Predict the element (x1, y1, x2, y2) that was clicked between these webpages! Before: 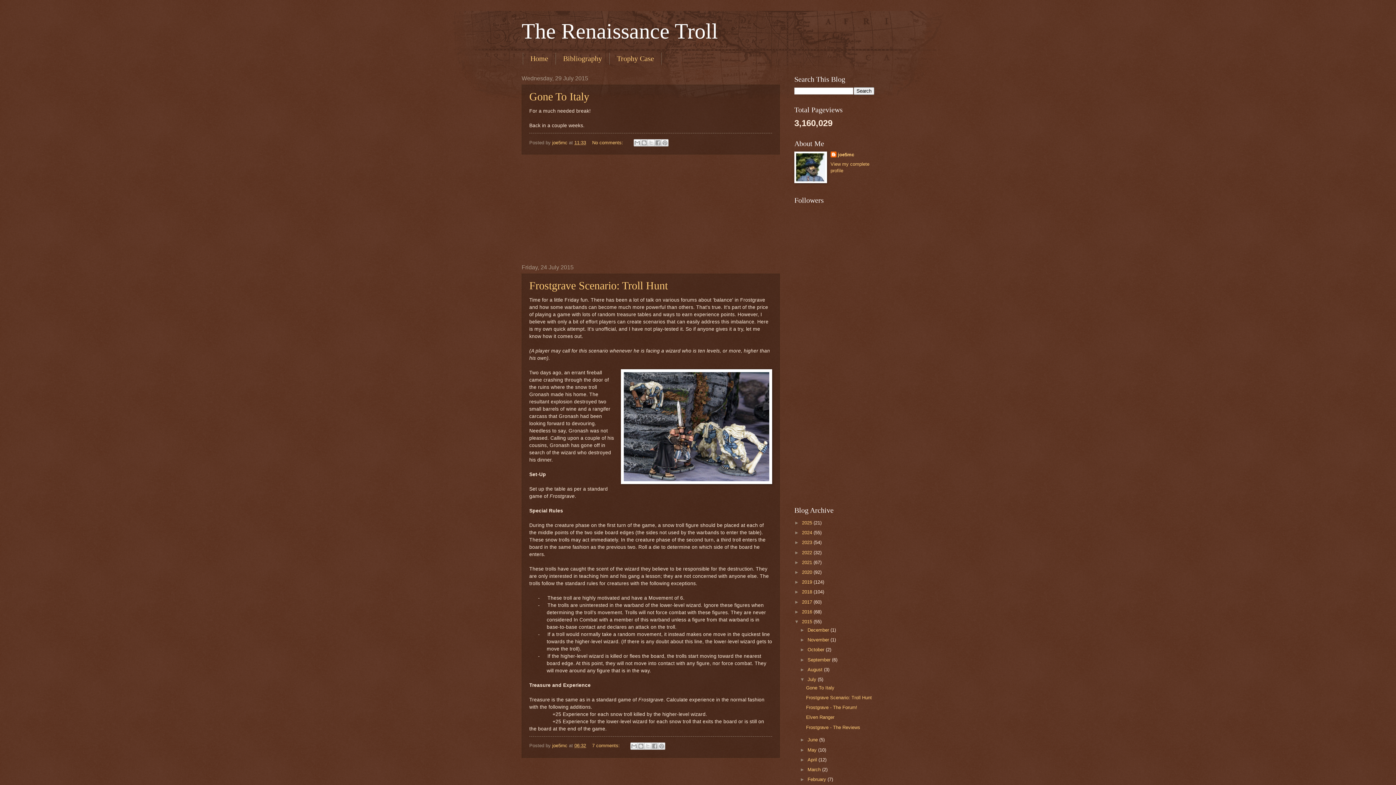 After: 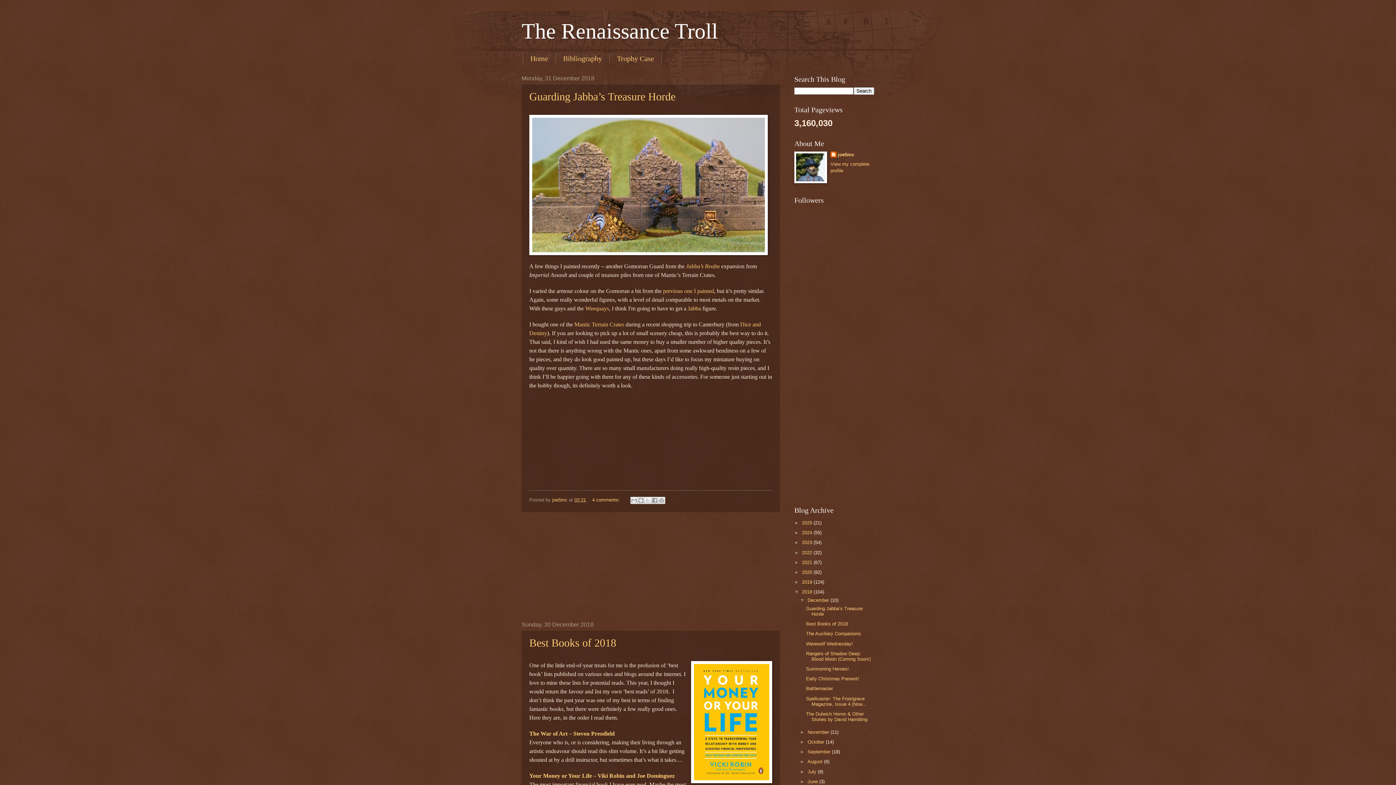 Action: bbox: (802, 589, 813, 595) label: 2018 